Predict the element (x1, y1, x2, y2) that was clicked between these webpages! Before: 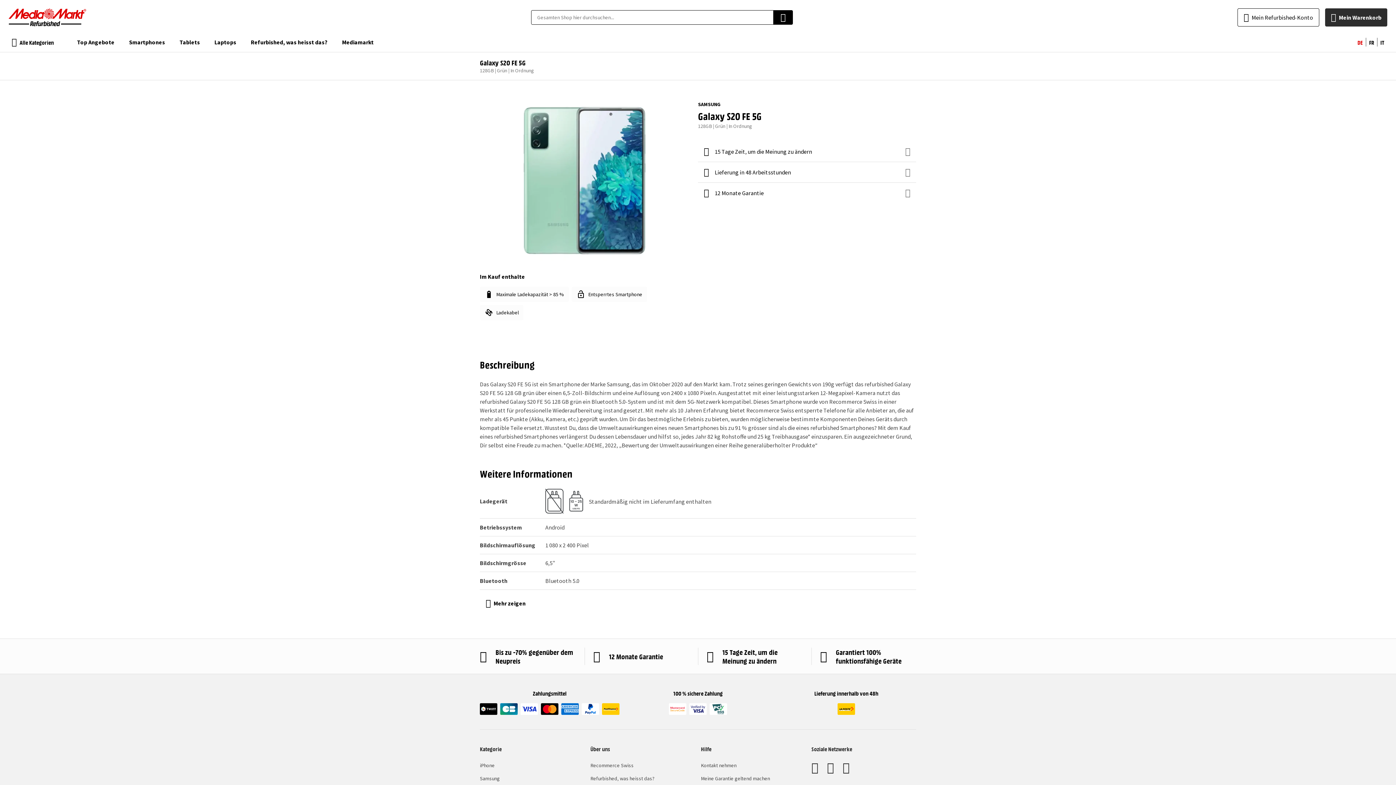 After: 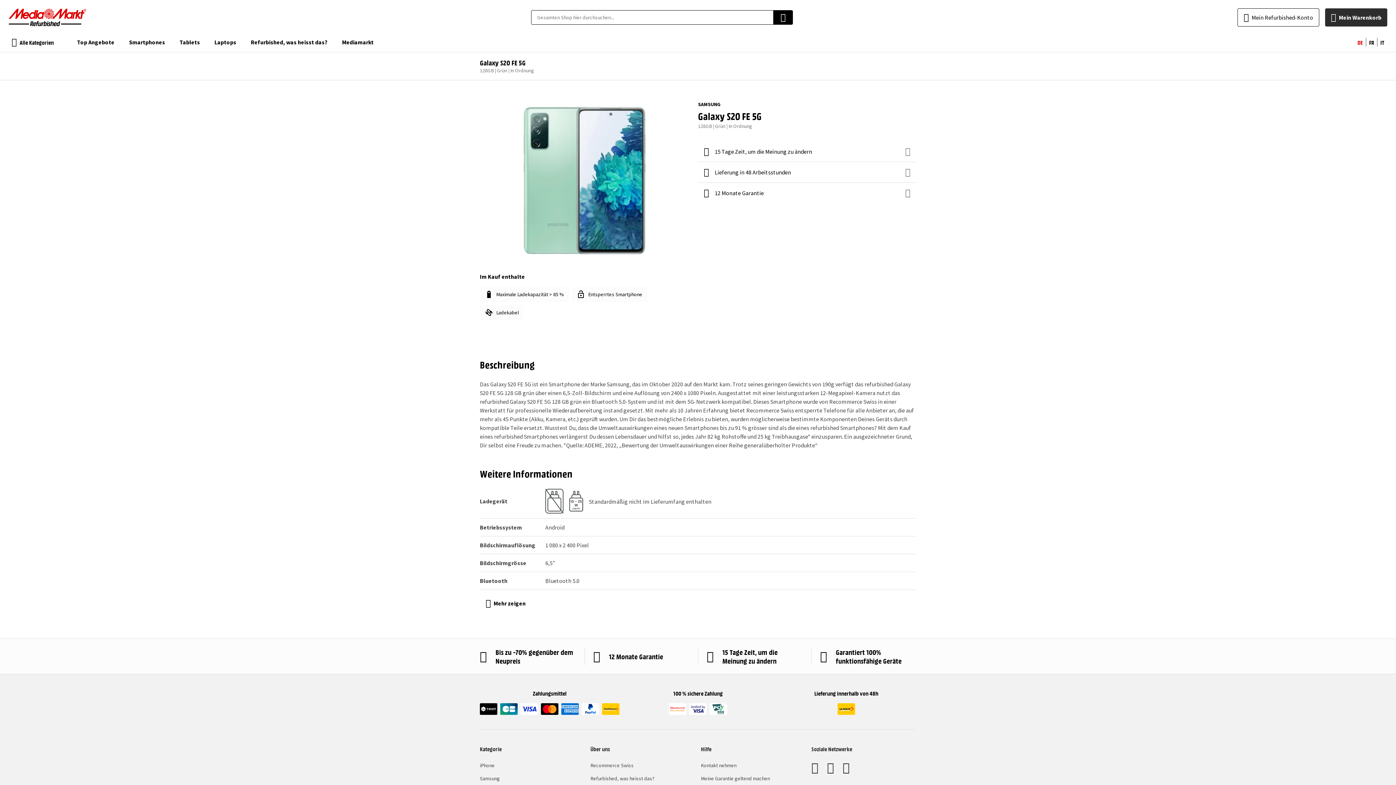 Action: label: Garantiert 100% funktionsfähige Geräte bbox: (820, 648, 916, 665)